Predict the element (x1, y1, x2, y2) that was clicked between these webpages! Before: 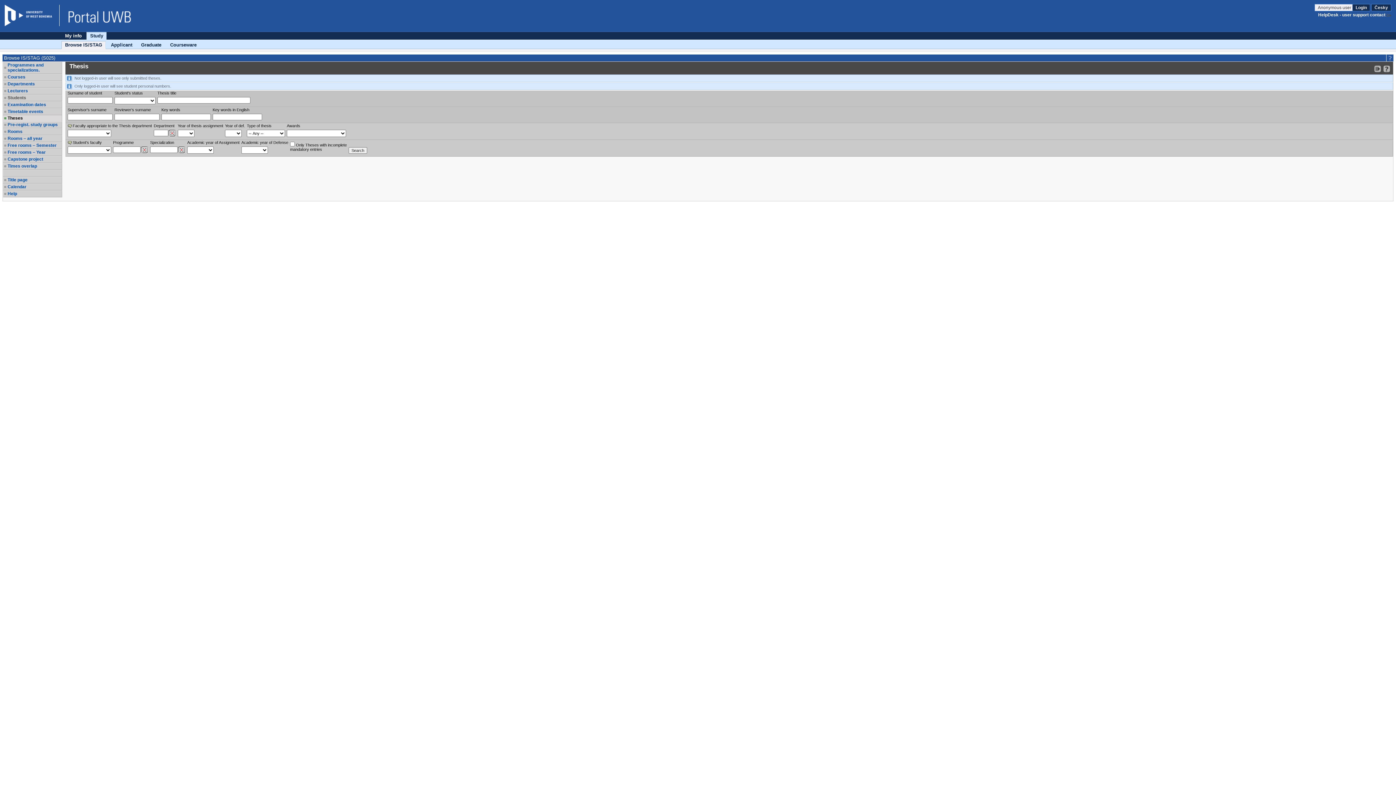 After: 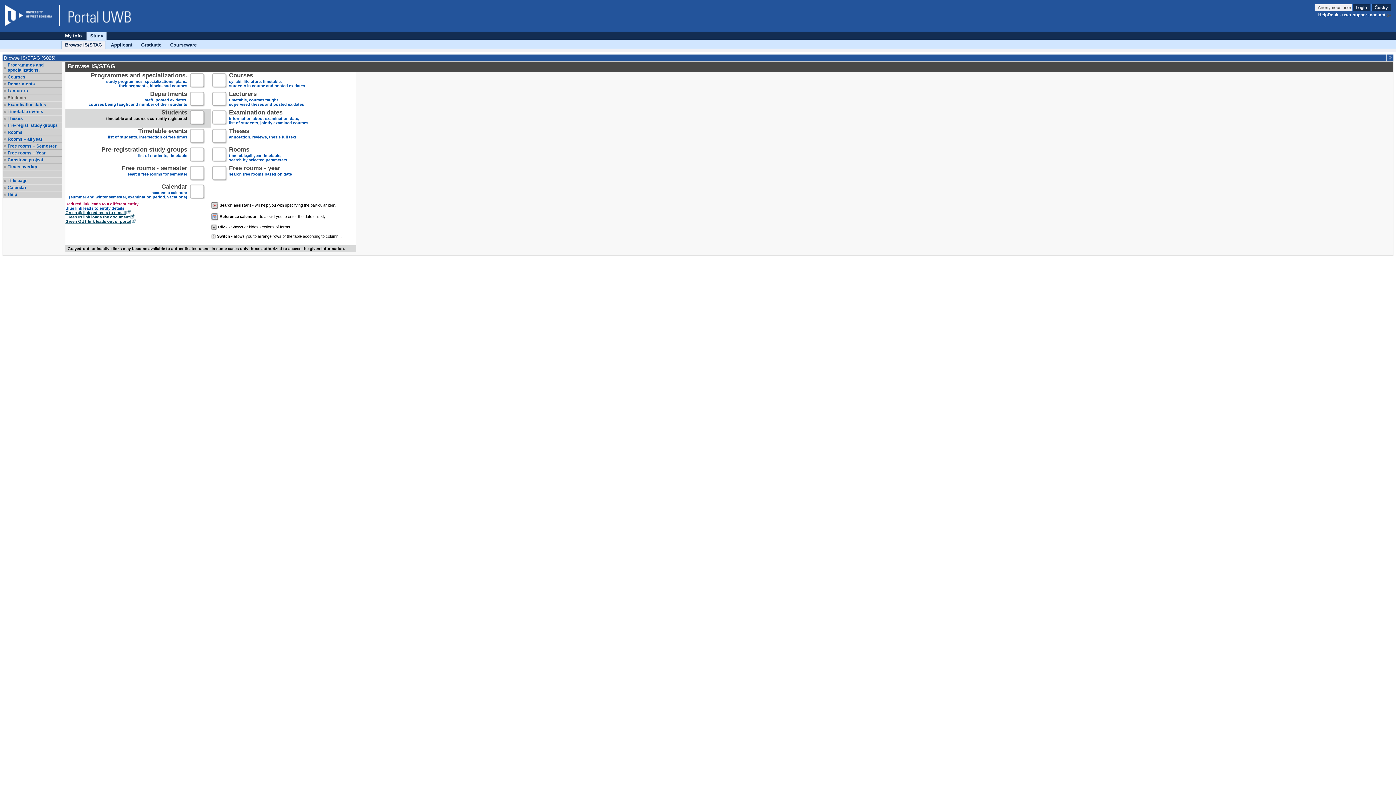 Action: bbox: (7, 177, 61, 182) label: Title page